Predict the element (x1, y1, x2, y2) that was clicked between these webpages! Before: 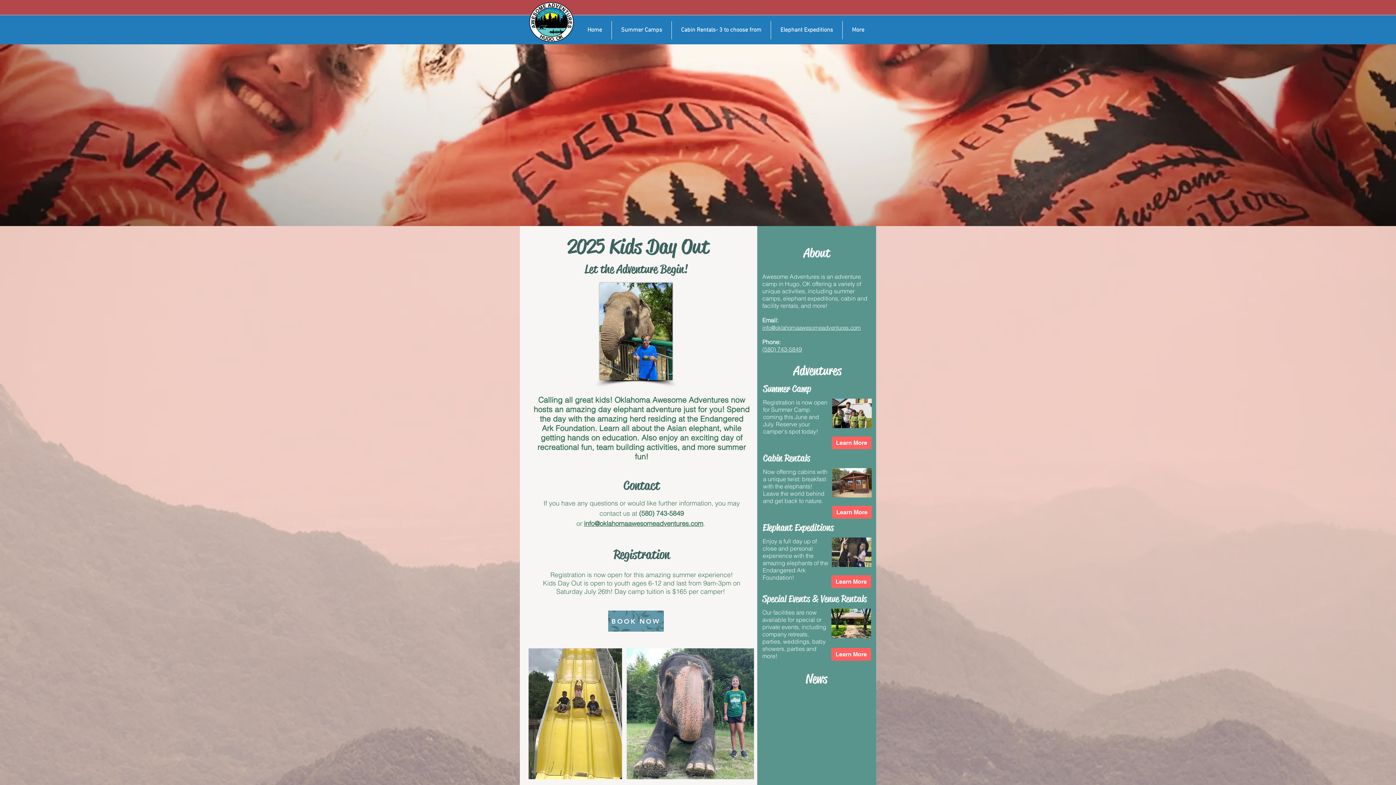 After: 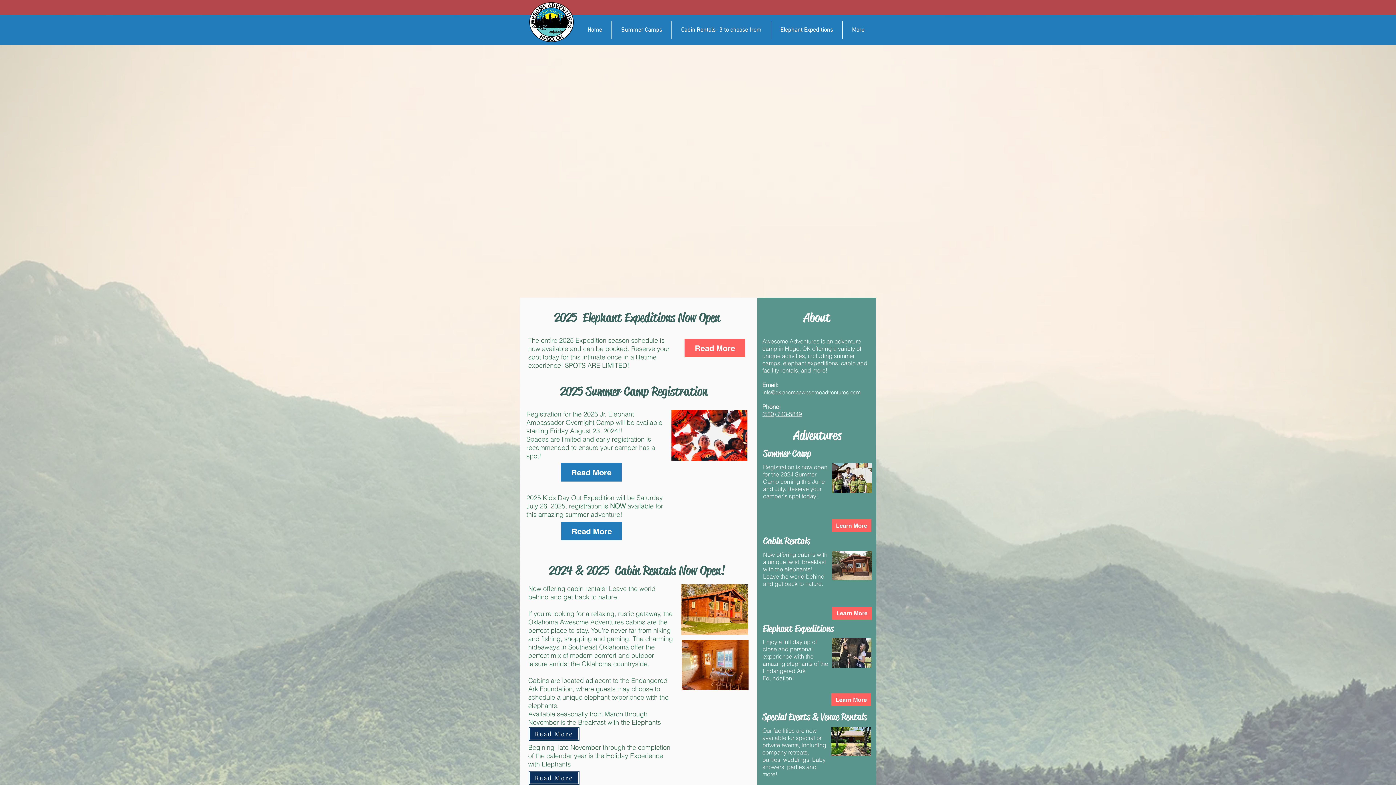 Action: label: Home bbox: (578, 21, 611, 39)